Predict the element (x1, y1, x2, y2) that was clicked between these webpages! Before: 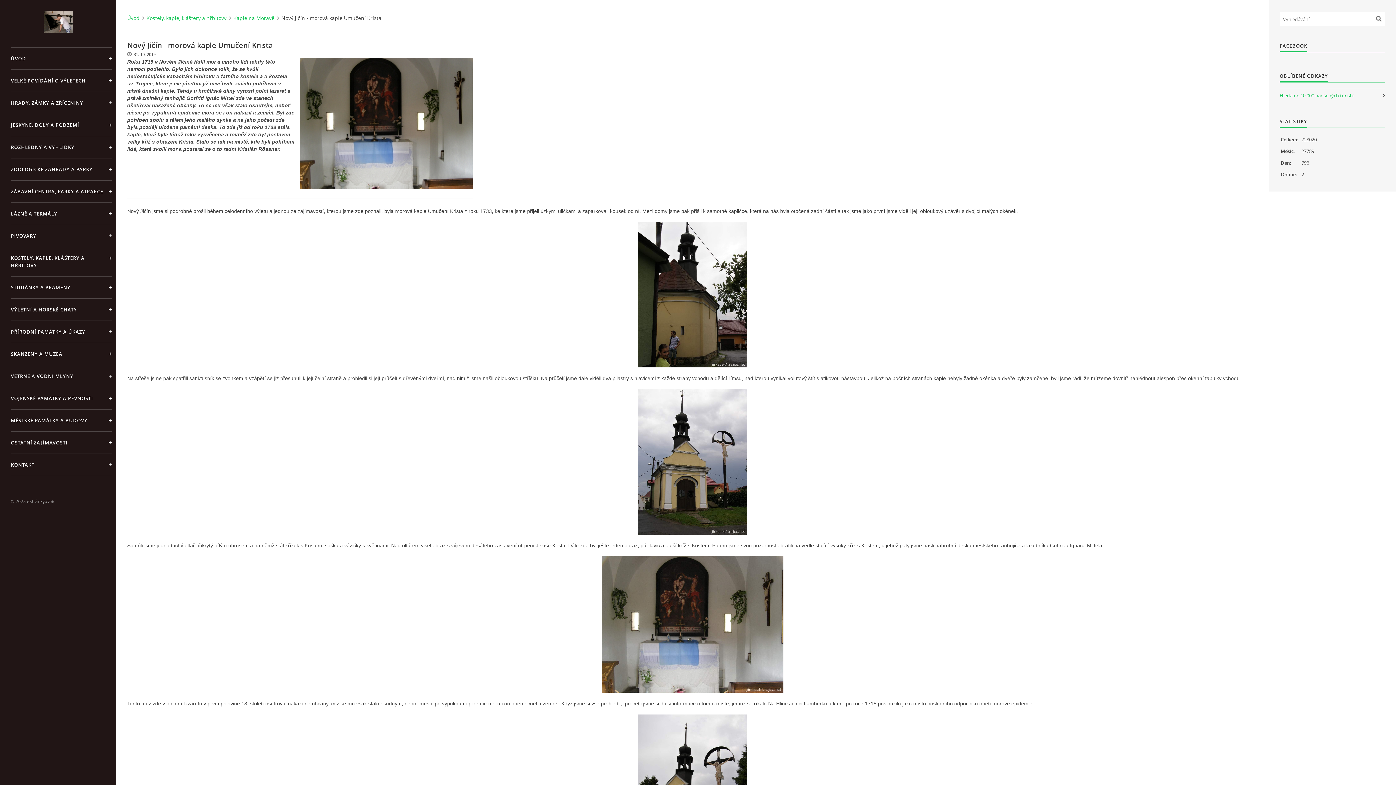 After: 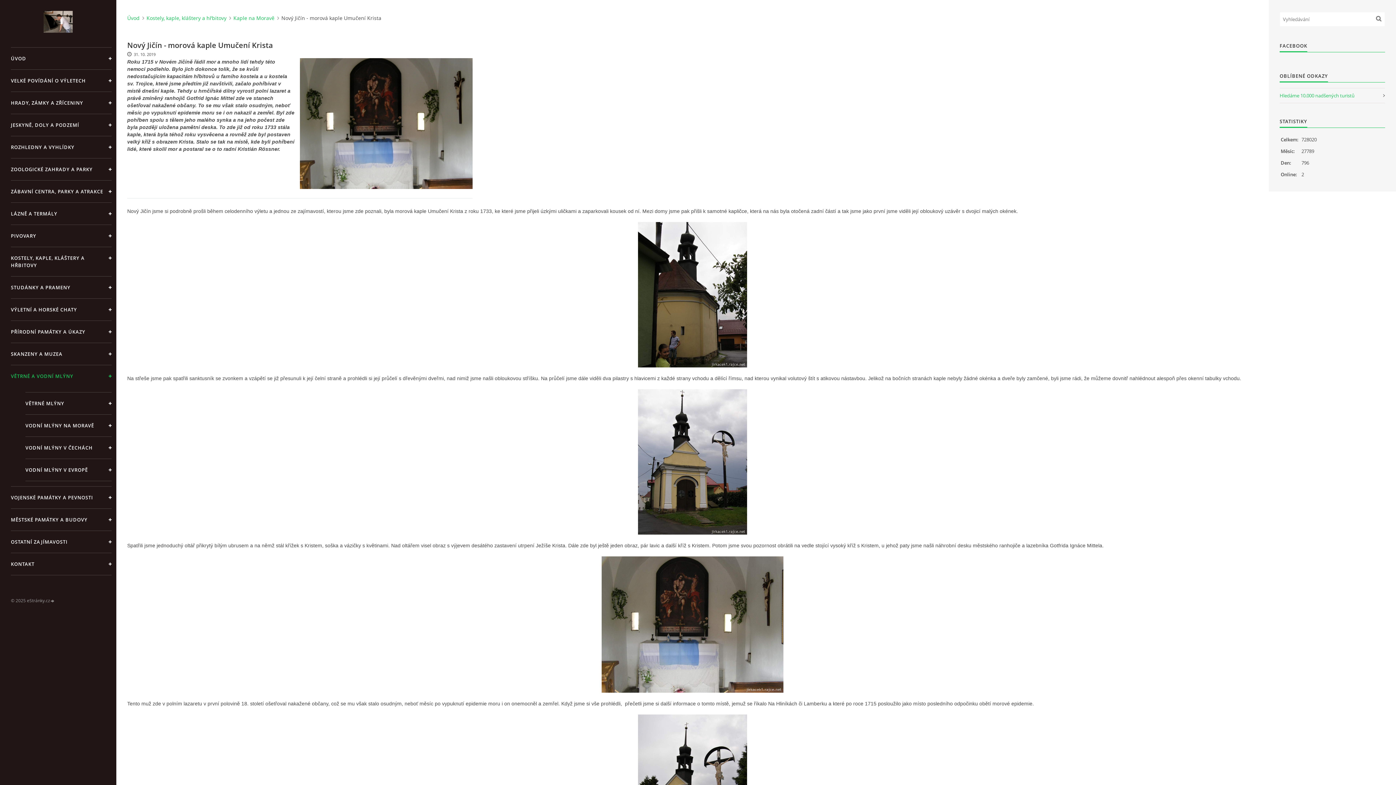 Action: bbox: (10, 365, 111, 387) label: VĚTRNÉ A VODNÍ MLÝNY